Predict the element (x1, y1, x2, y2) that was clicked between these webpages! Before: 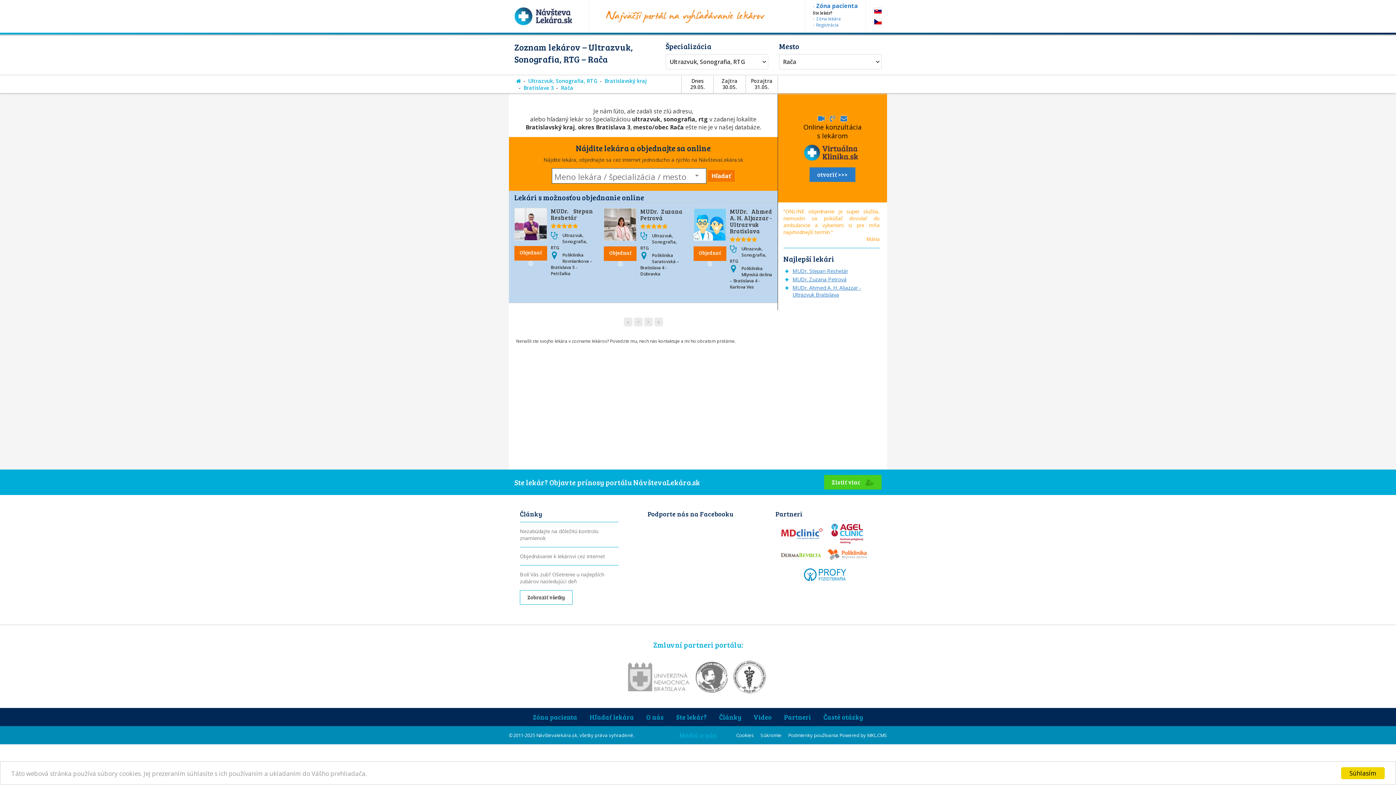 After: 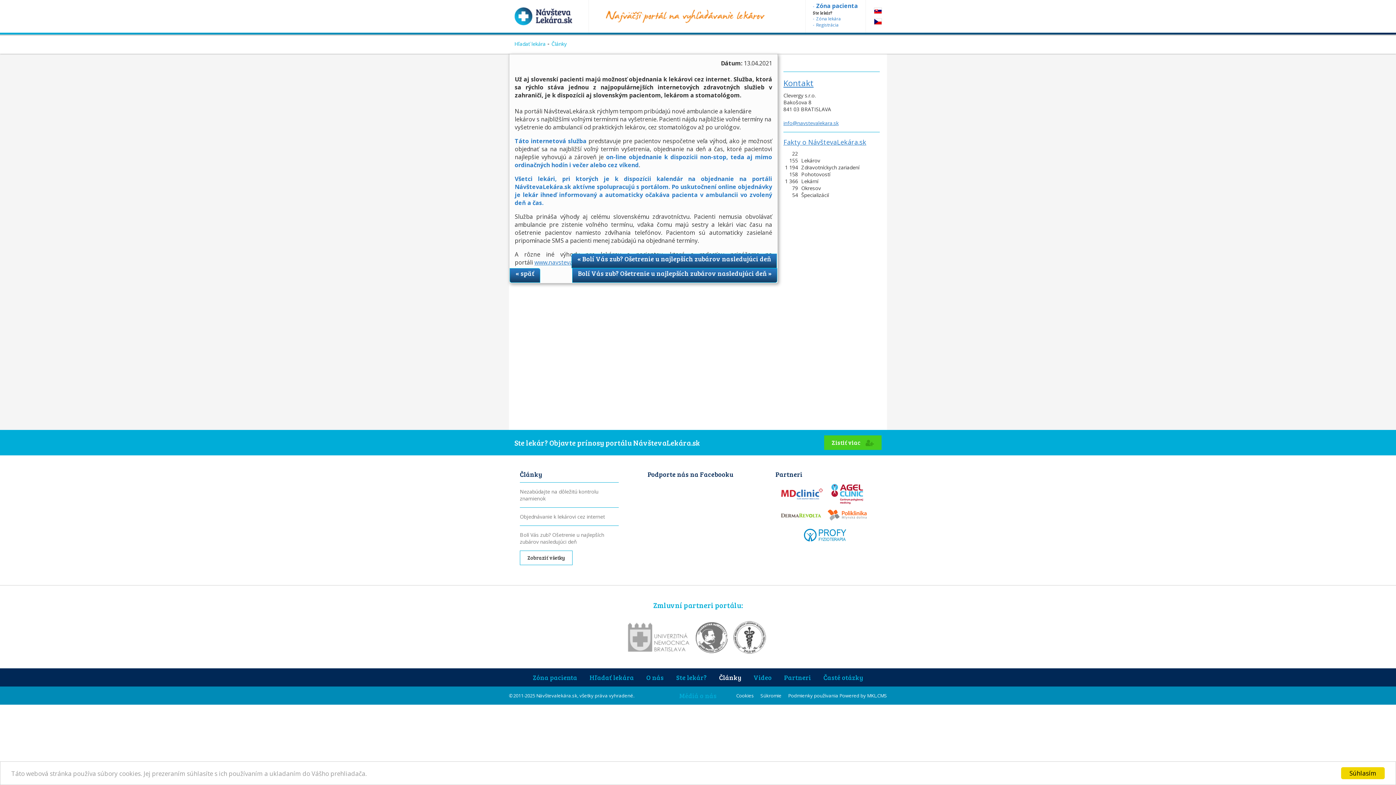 Action: label: Objednávanie k lekárovi cez internet bbox: (520, 553, 605, 560)